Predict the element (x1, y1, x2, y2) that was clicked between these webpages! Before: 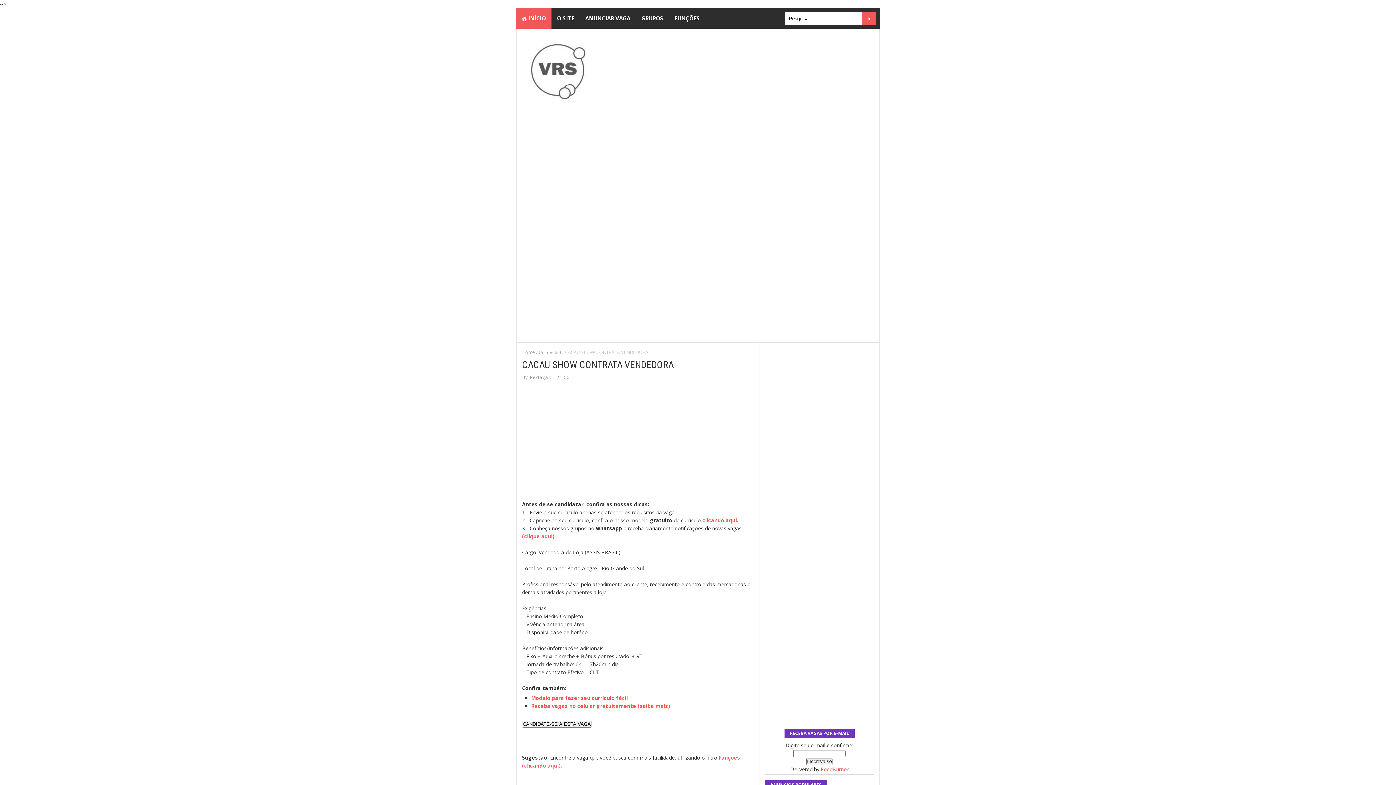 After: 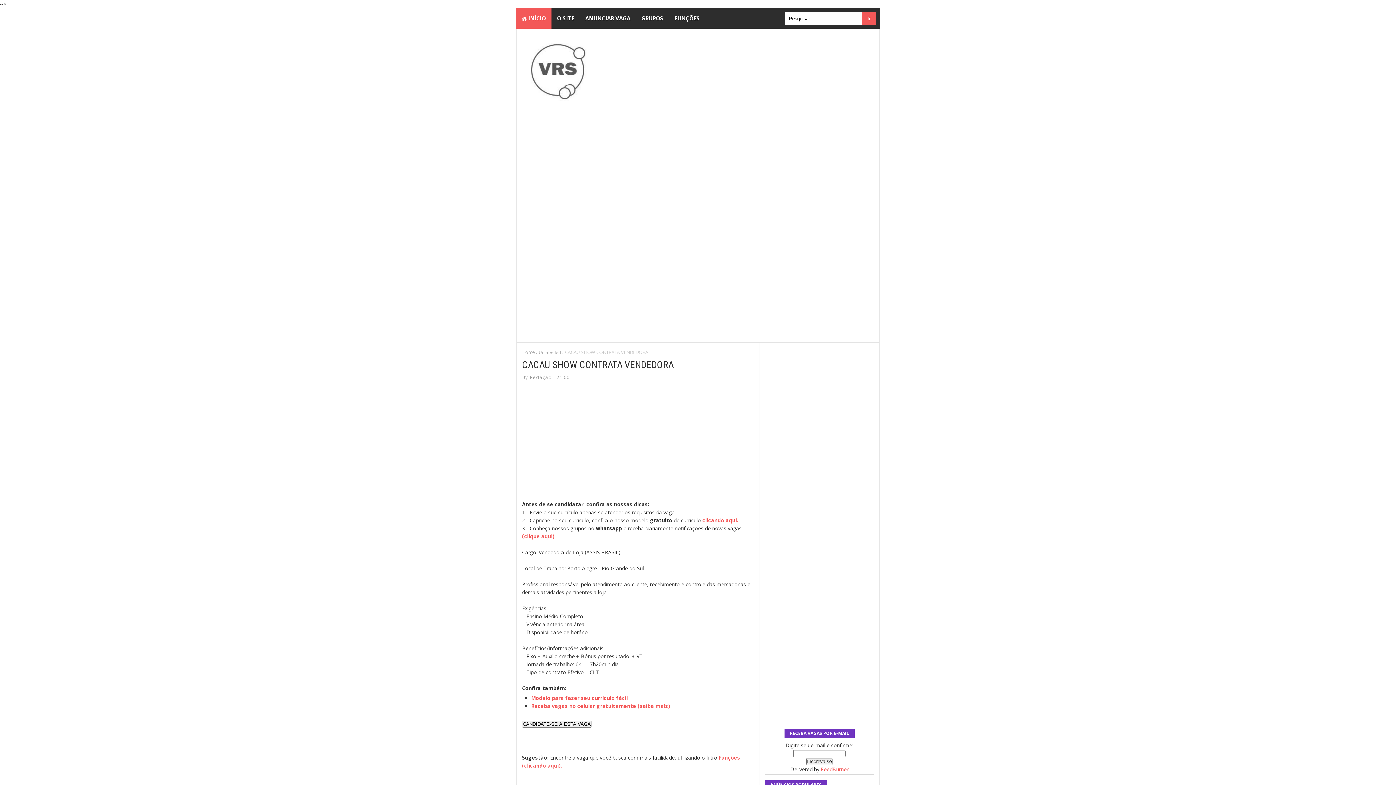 Action: label: CACAU SHOW CONTRATA VENDEDORA bbox: (522, 359, 673, 370)